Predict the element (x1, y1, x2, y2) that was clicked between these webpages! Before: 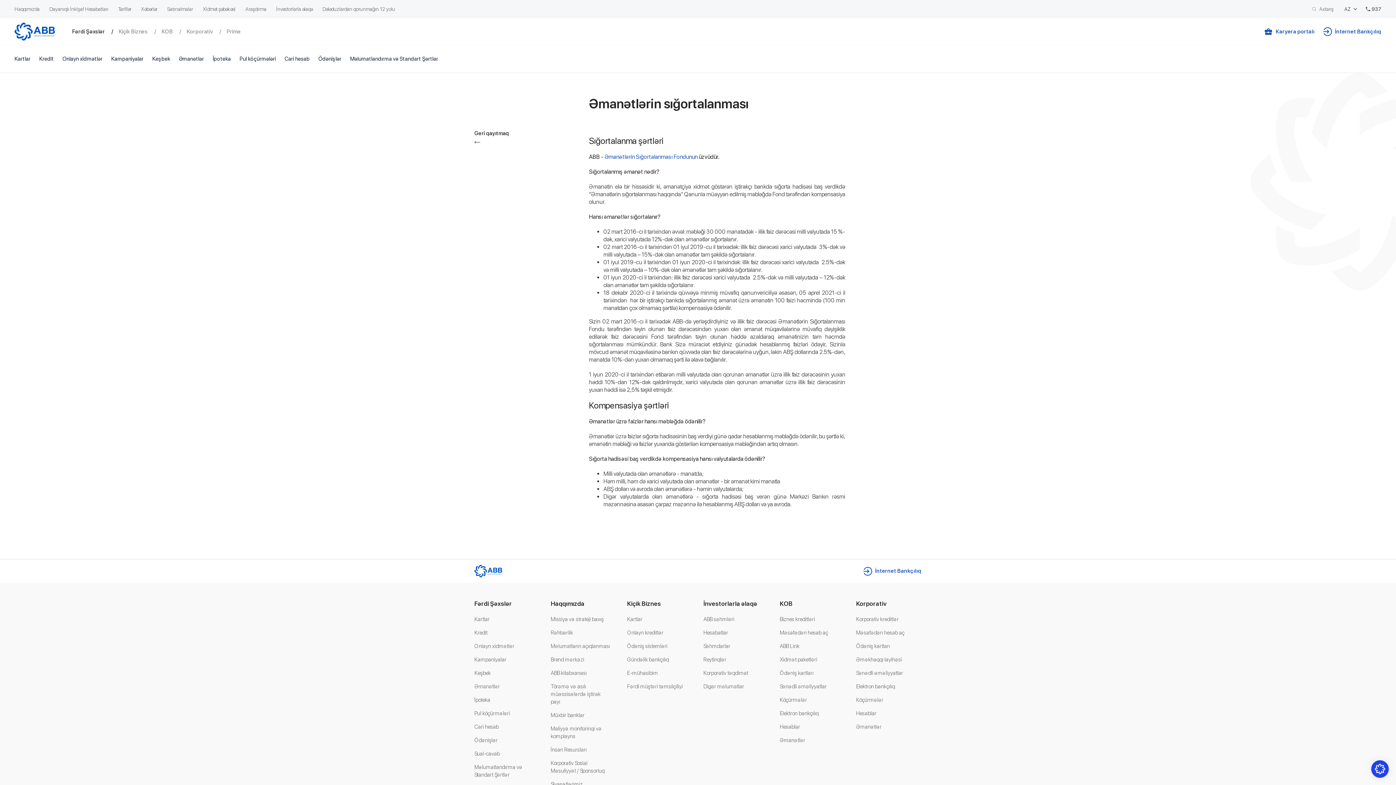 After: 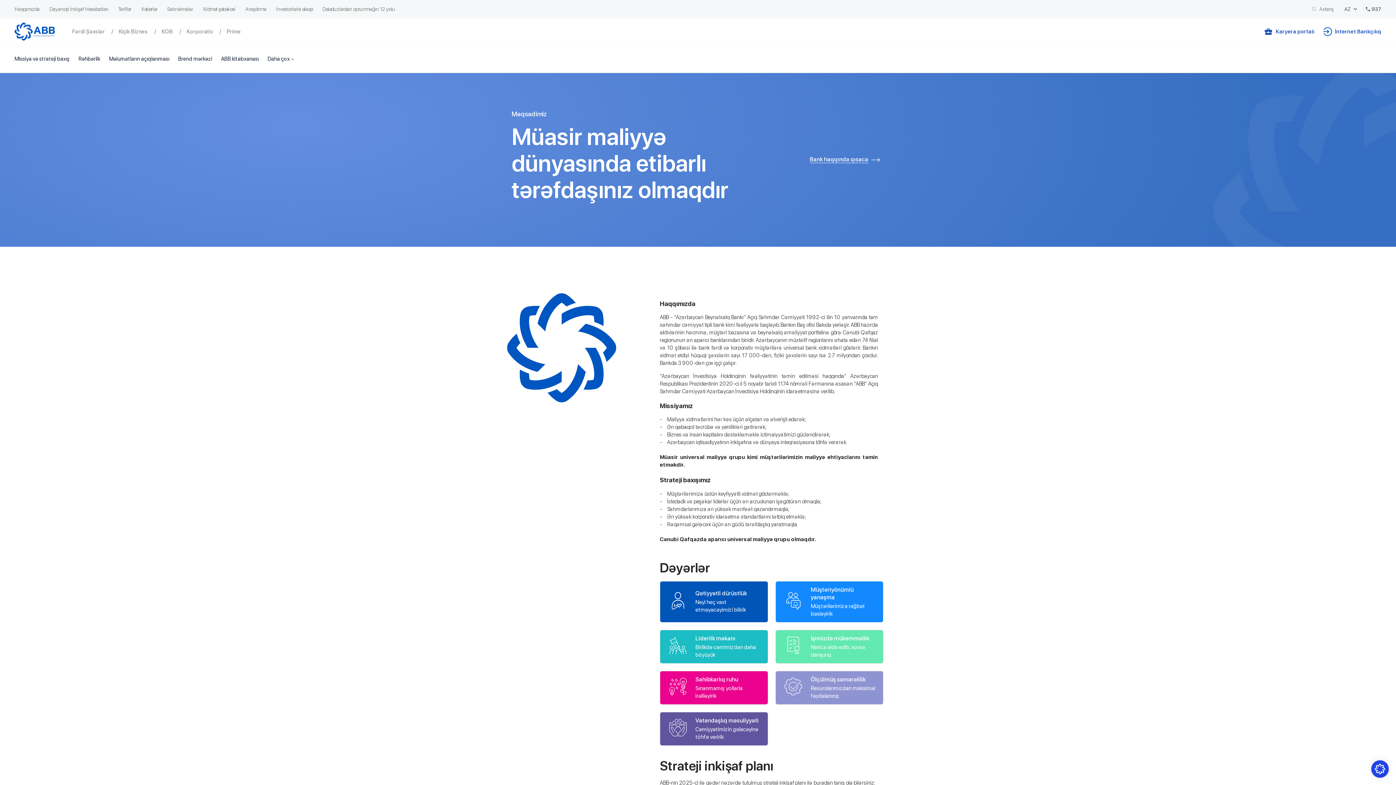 Action: label: Missiya və strateji baxış bbox: (550, 615, 604, 623)